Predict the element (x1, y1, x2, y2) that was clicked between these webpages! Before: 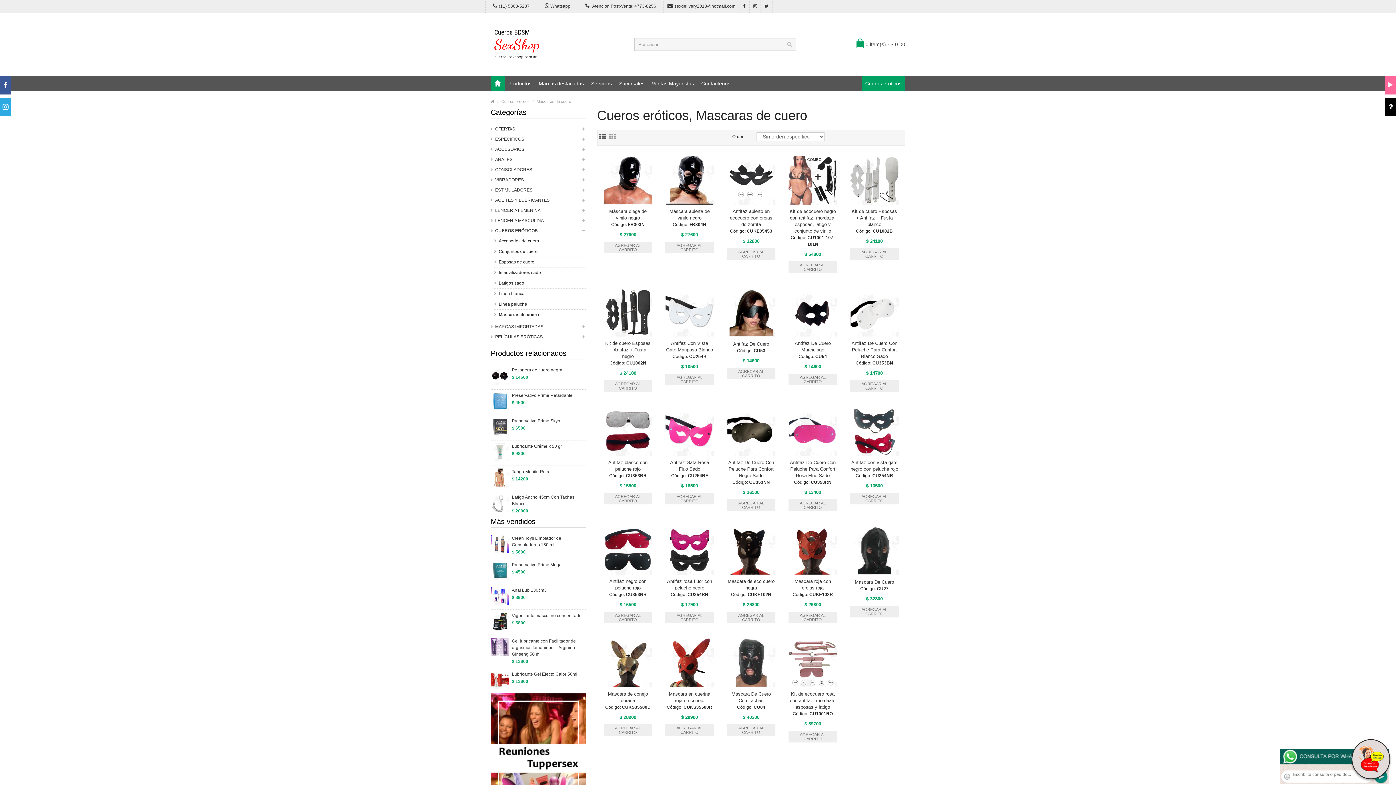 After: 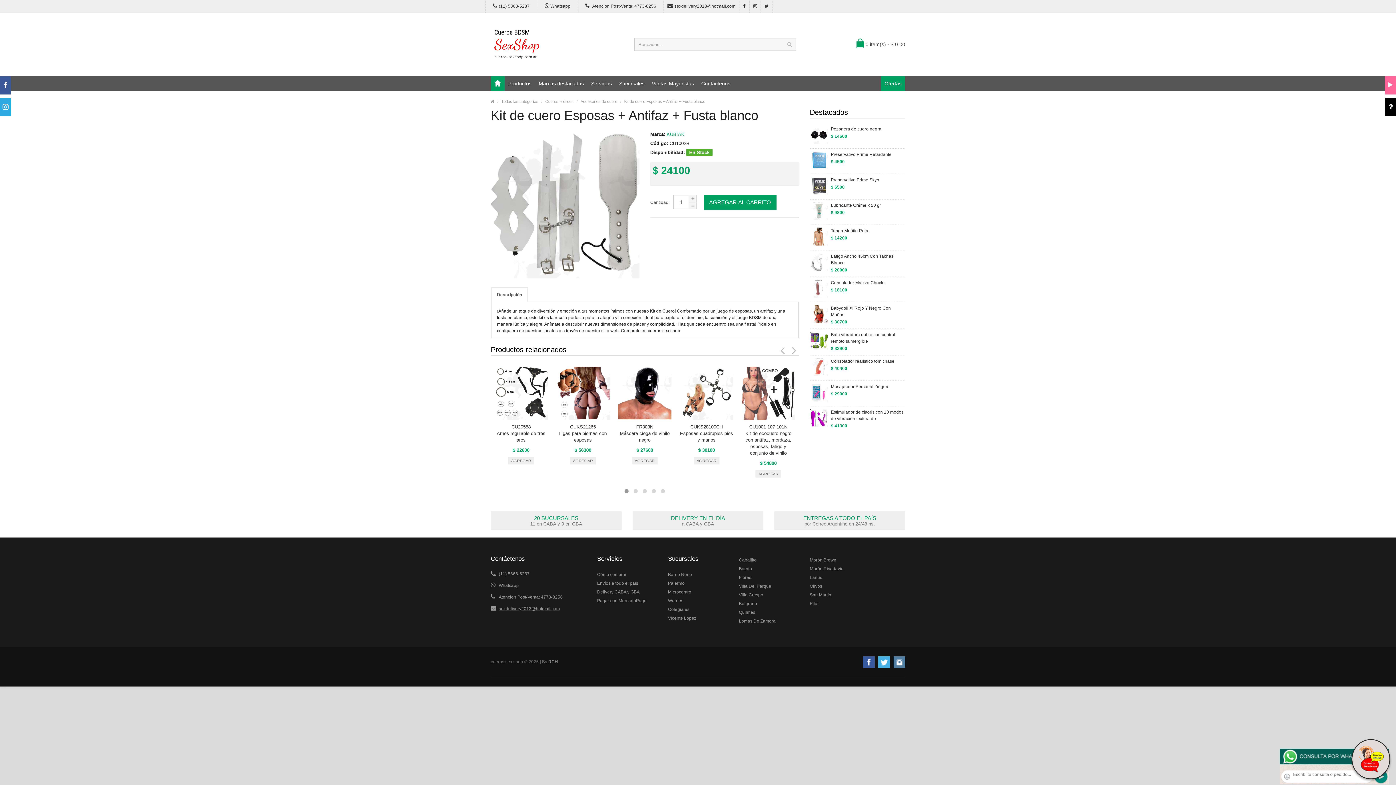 Action: bbox: (850, 156, 898, 206)